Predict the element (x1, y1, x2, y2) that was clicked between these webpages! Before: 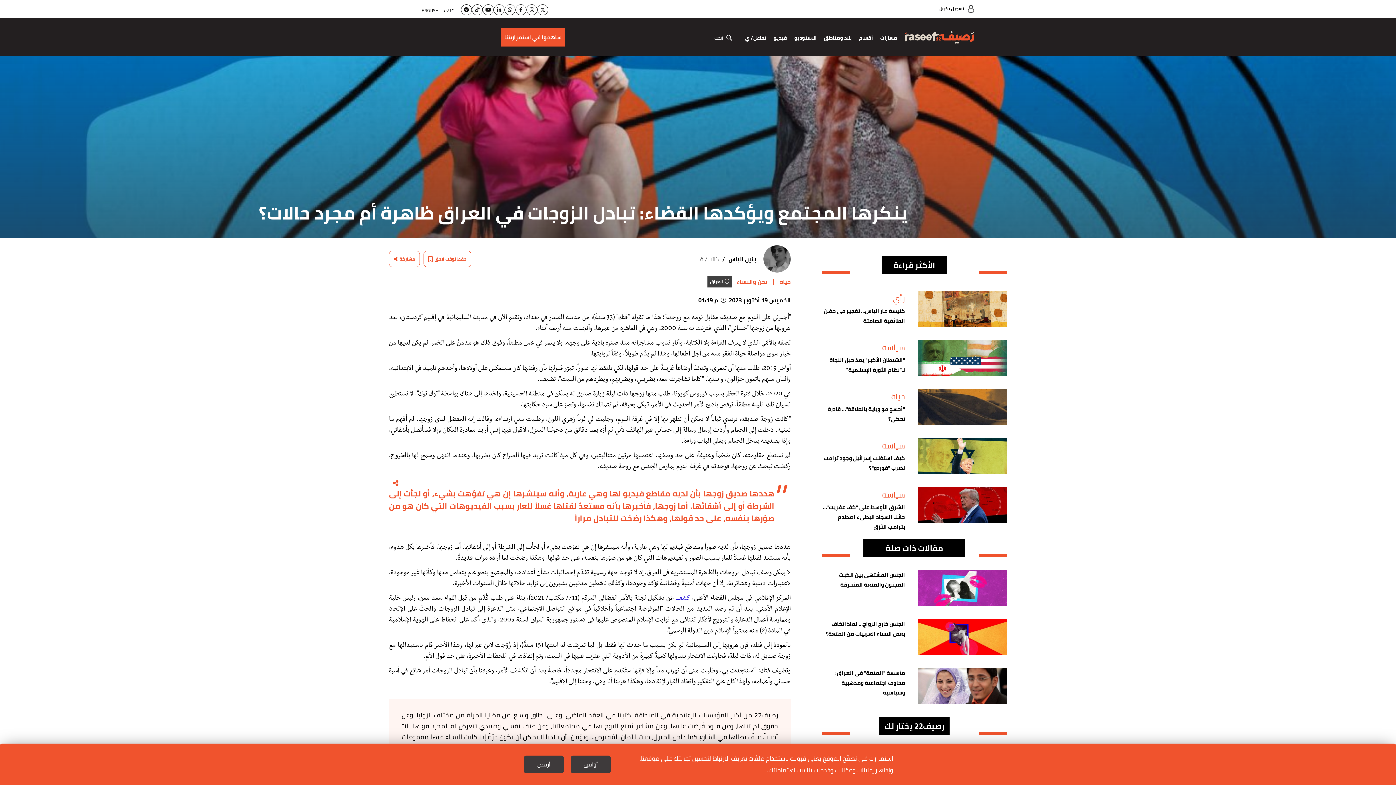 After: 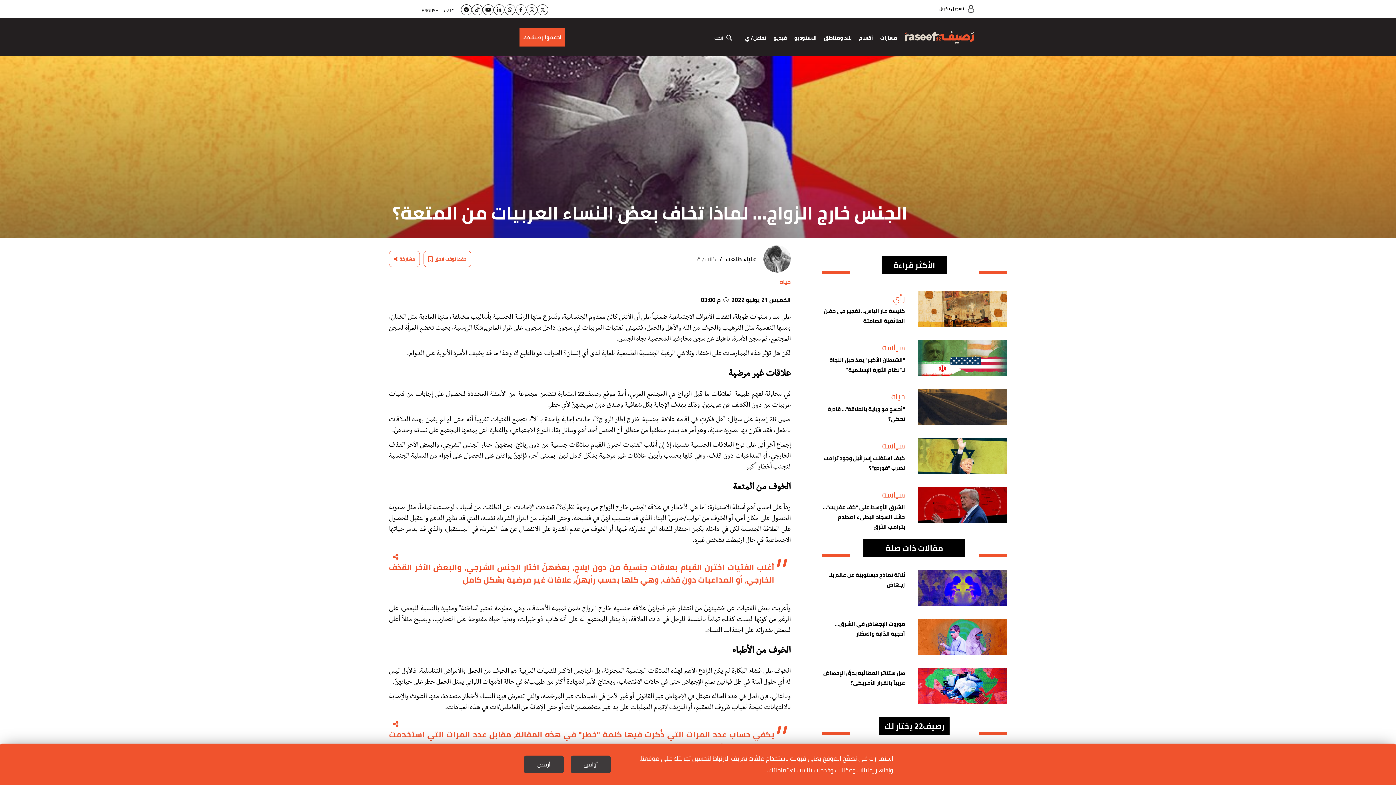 Action: label: الجنس خارج الزواج... لماذا تخاف بعض النساء العربيات من المتعة؟ bbox: (821, 619, 1007, 638)